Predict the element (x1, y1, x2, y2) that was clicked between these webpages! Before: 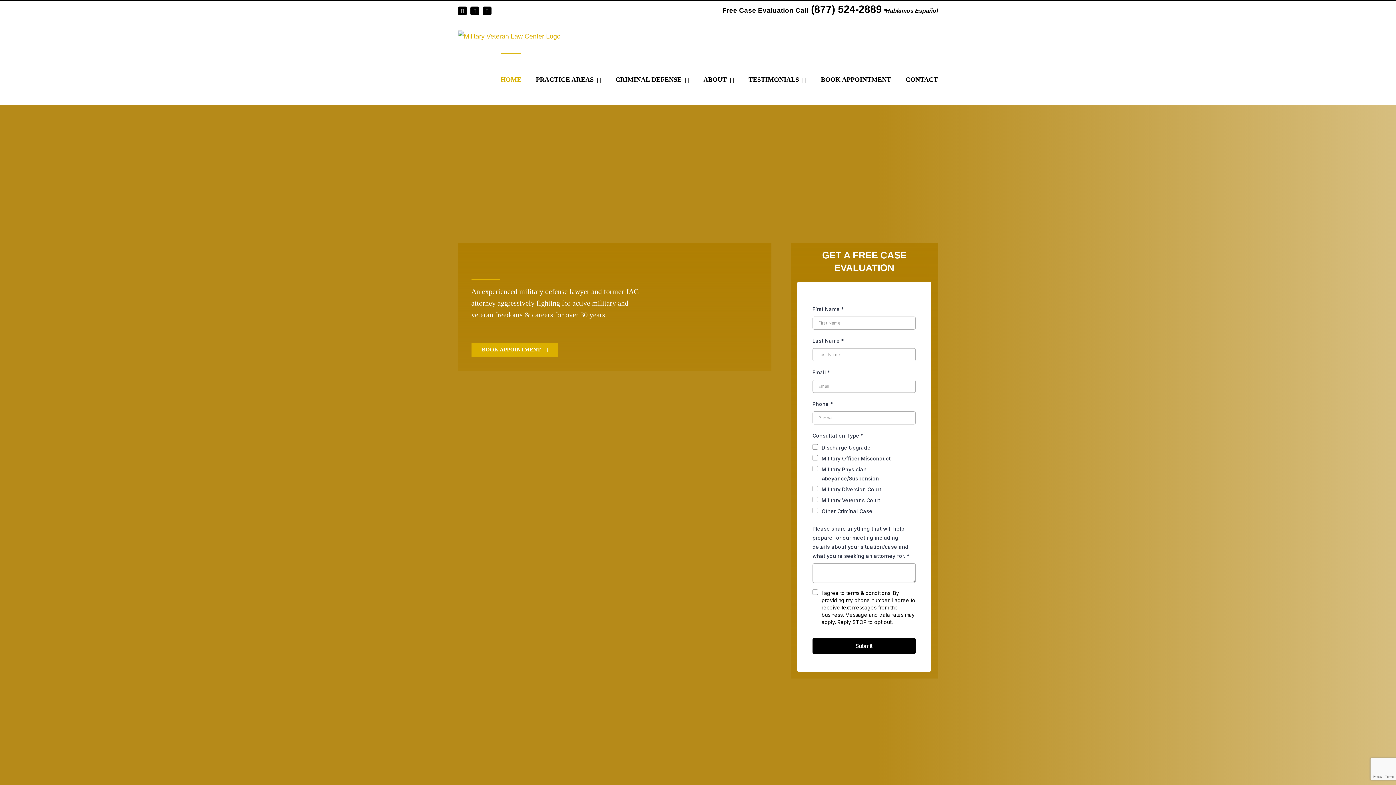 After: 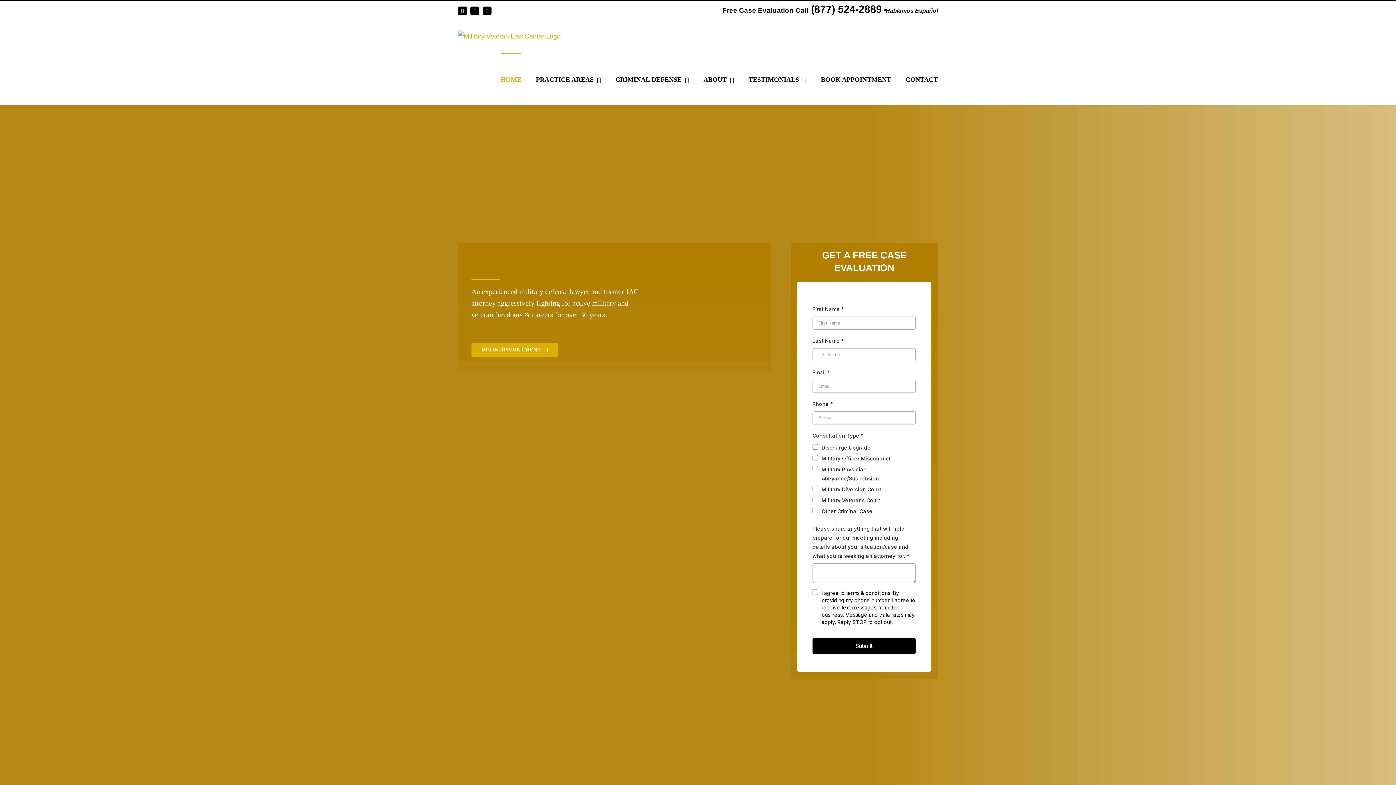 Action: bbox: (458, 30, 560, 42)